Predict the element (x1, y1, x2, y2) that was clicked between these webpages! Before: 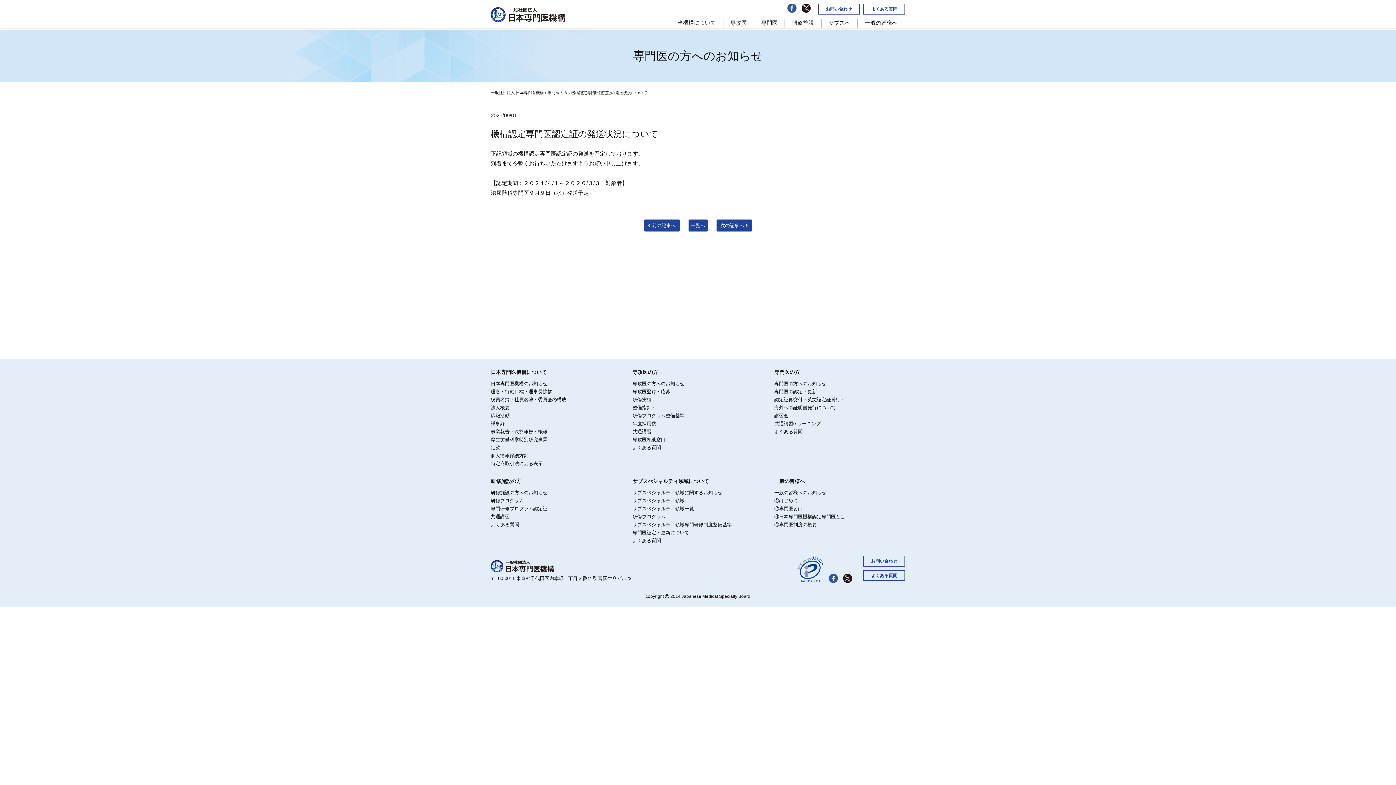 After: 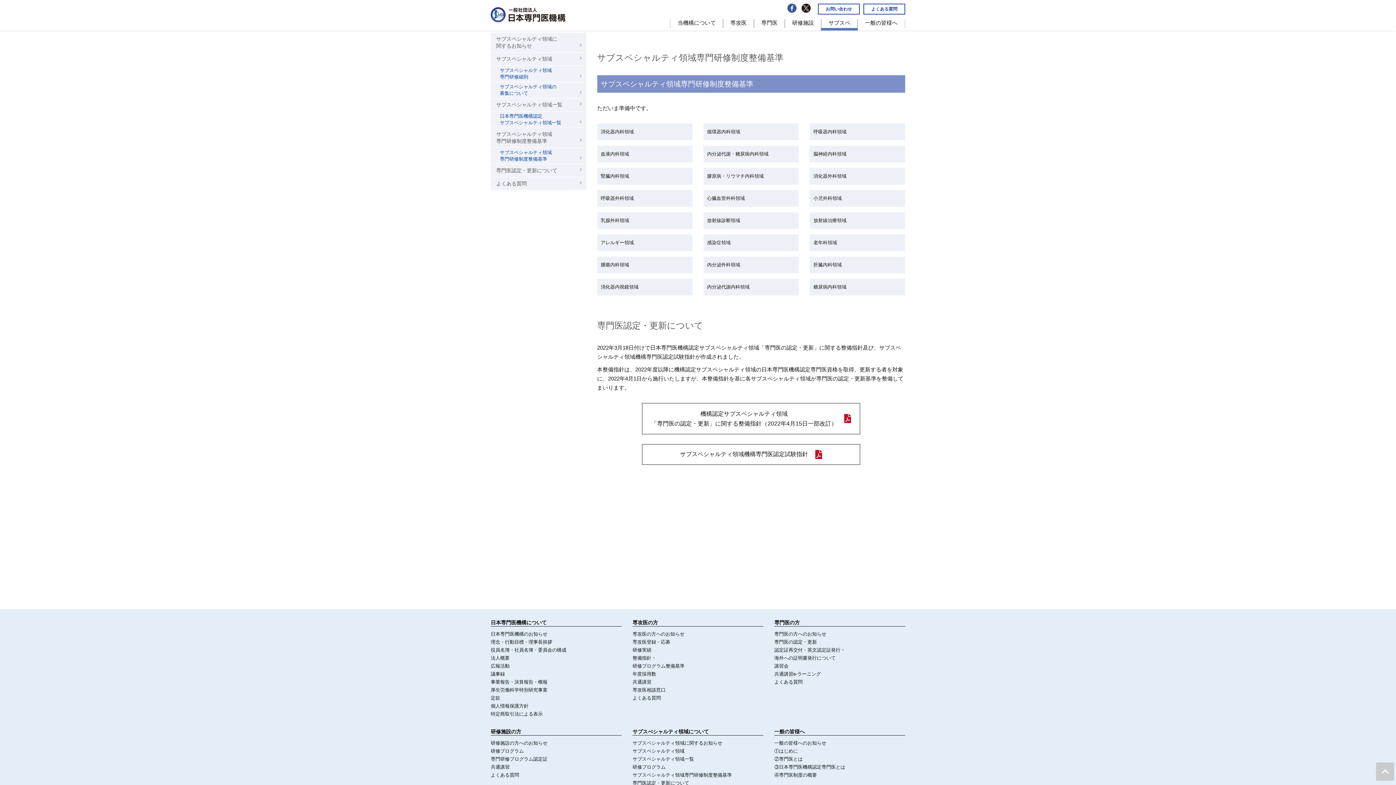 Action: label: 研修プログラム bbox: (632, 514, 665, 519)